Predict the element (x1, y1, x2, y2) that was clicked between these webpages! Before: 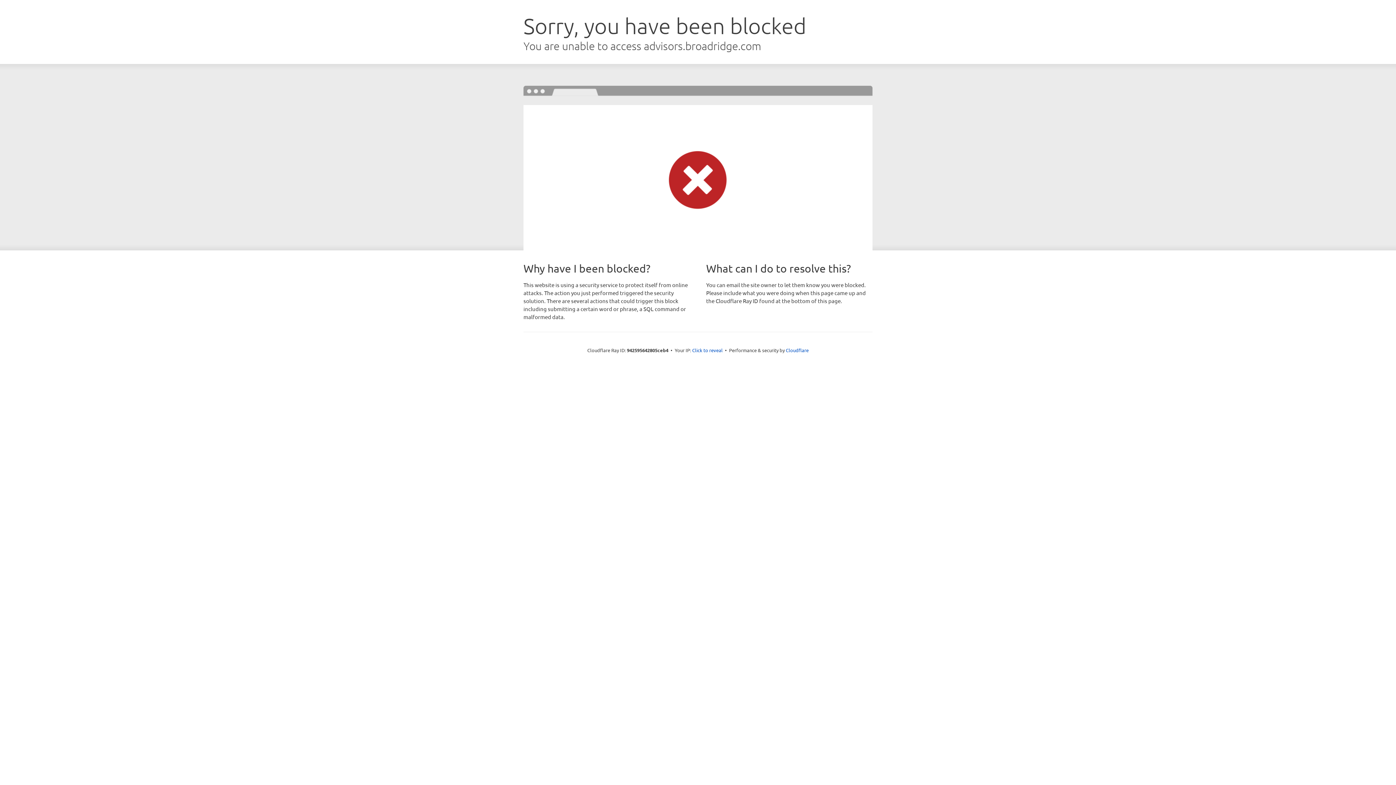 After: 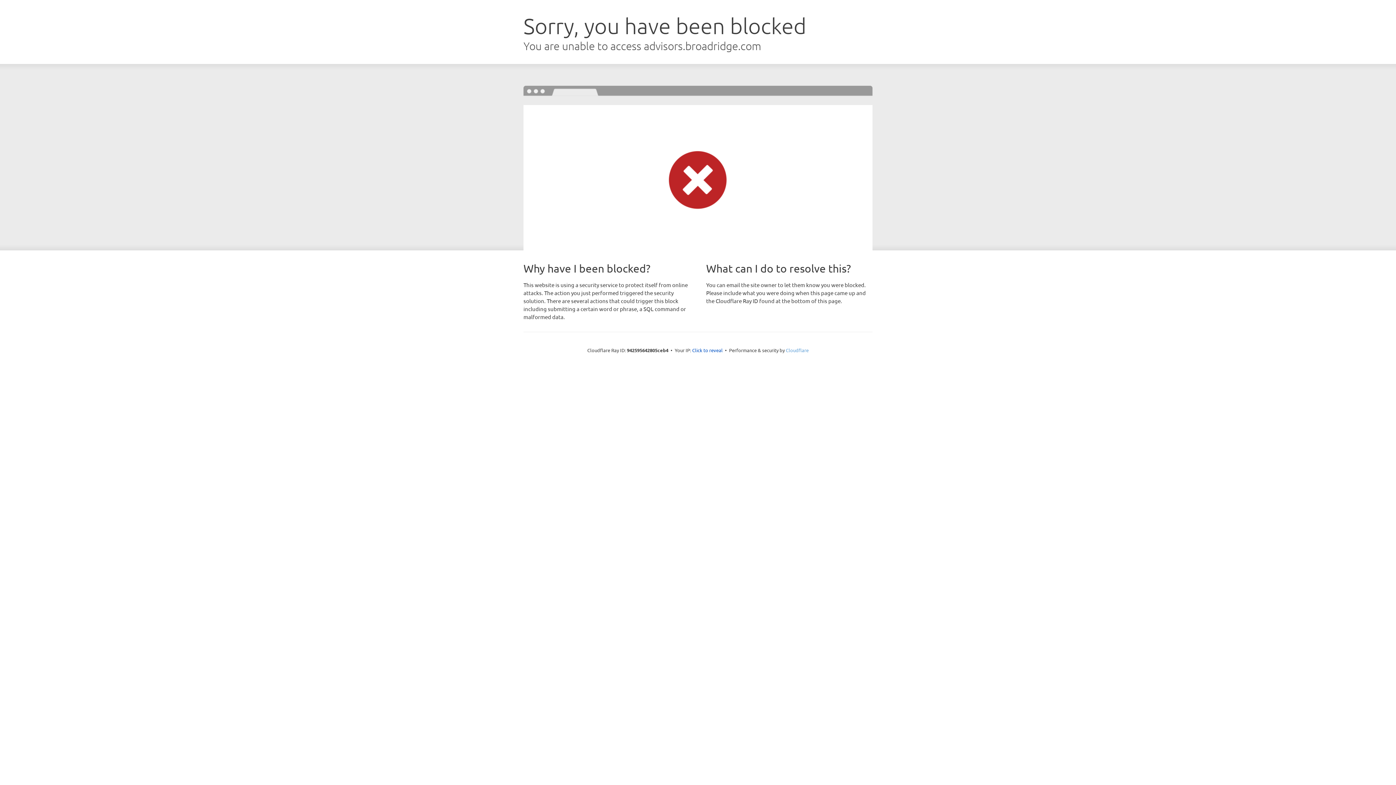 Action: label: Cloudflare bbox: (786, 347, 808, 353)